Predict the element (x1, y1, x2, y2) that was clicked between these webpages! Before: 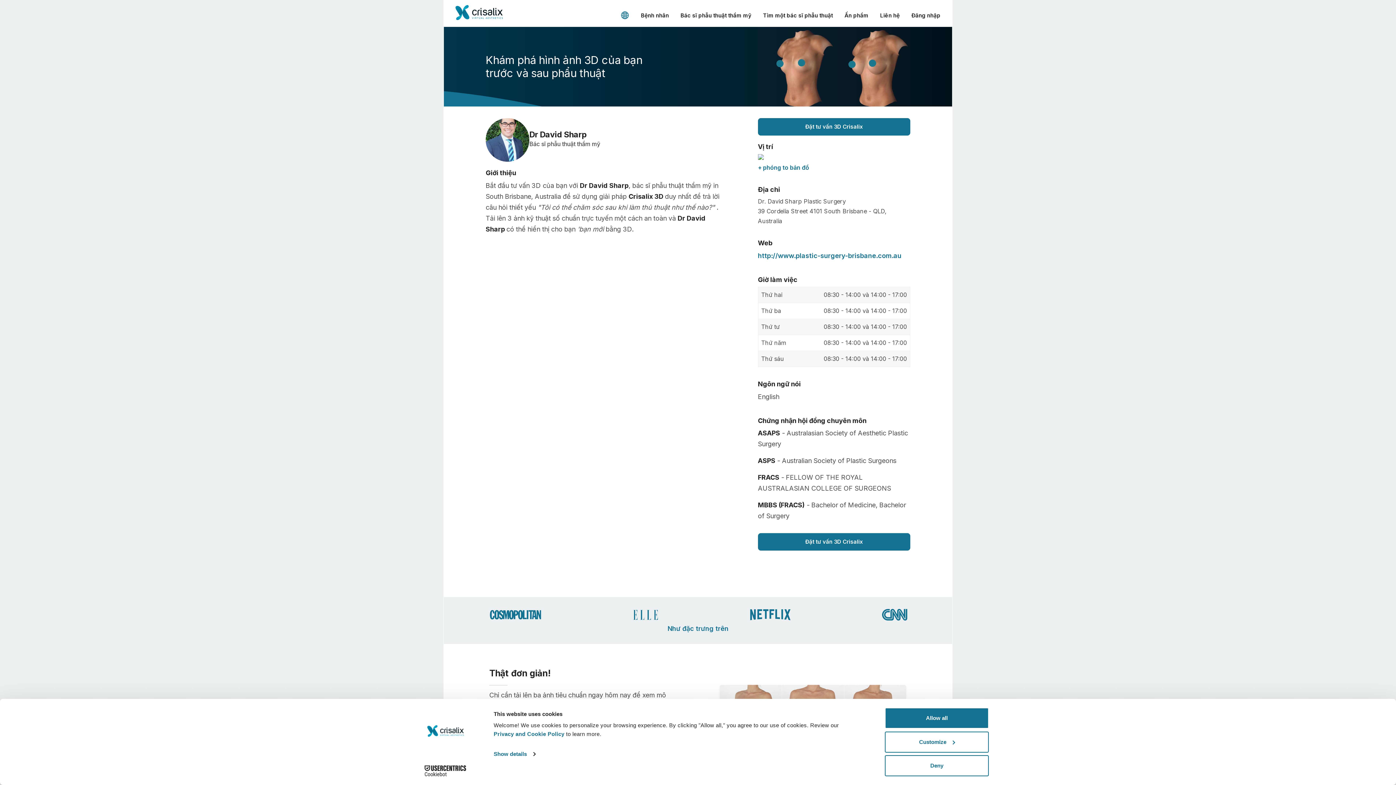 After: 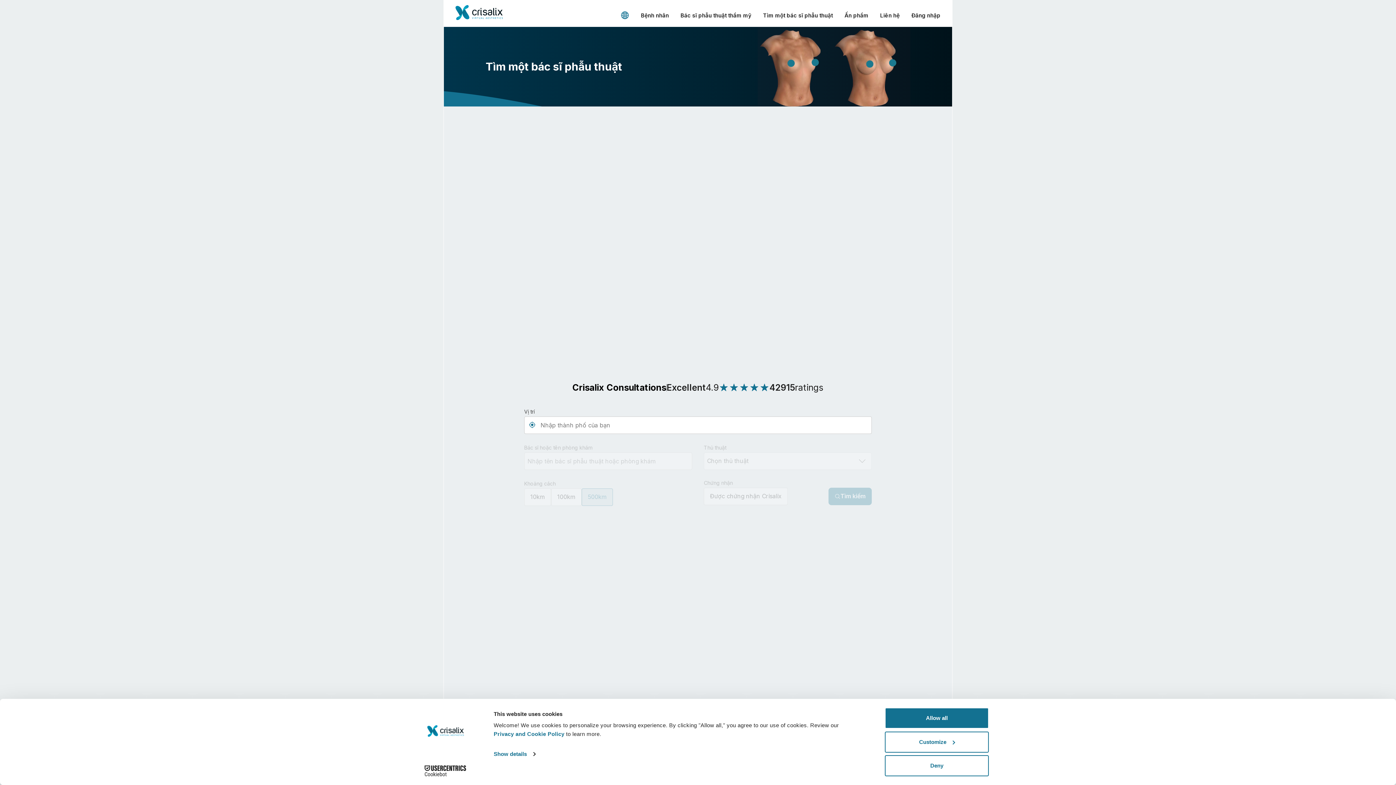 Action: label: Tìm một bác sĩ phẫu thuật bbox: (763, 10, 833, 20)